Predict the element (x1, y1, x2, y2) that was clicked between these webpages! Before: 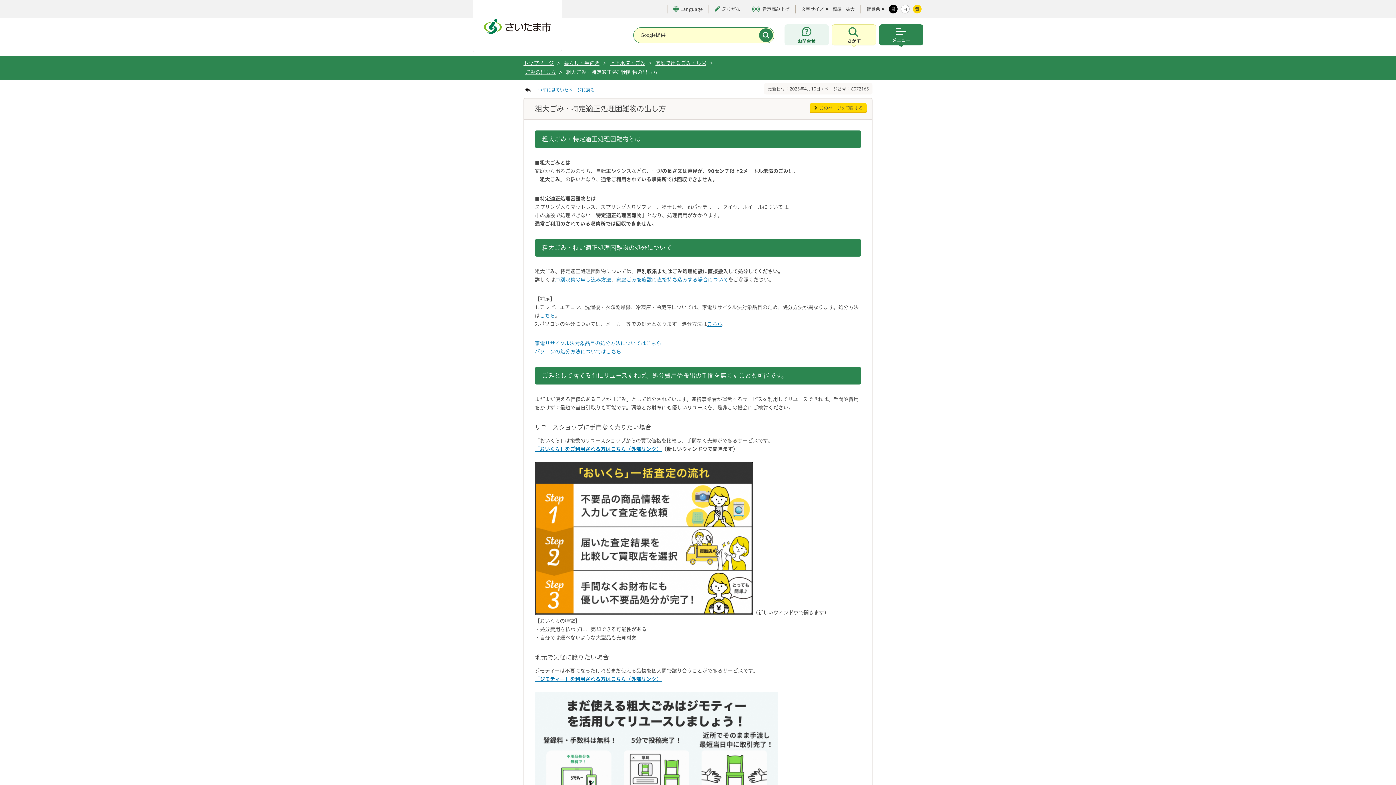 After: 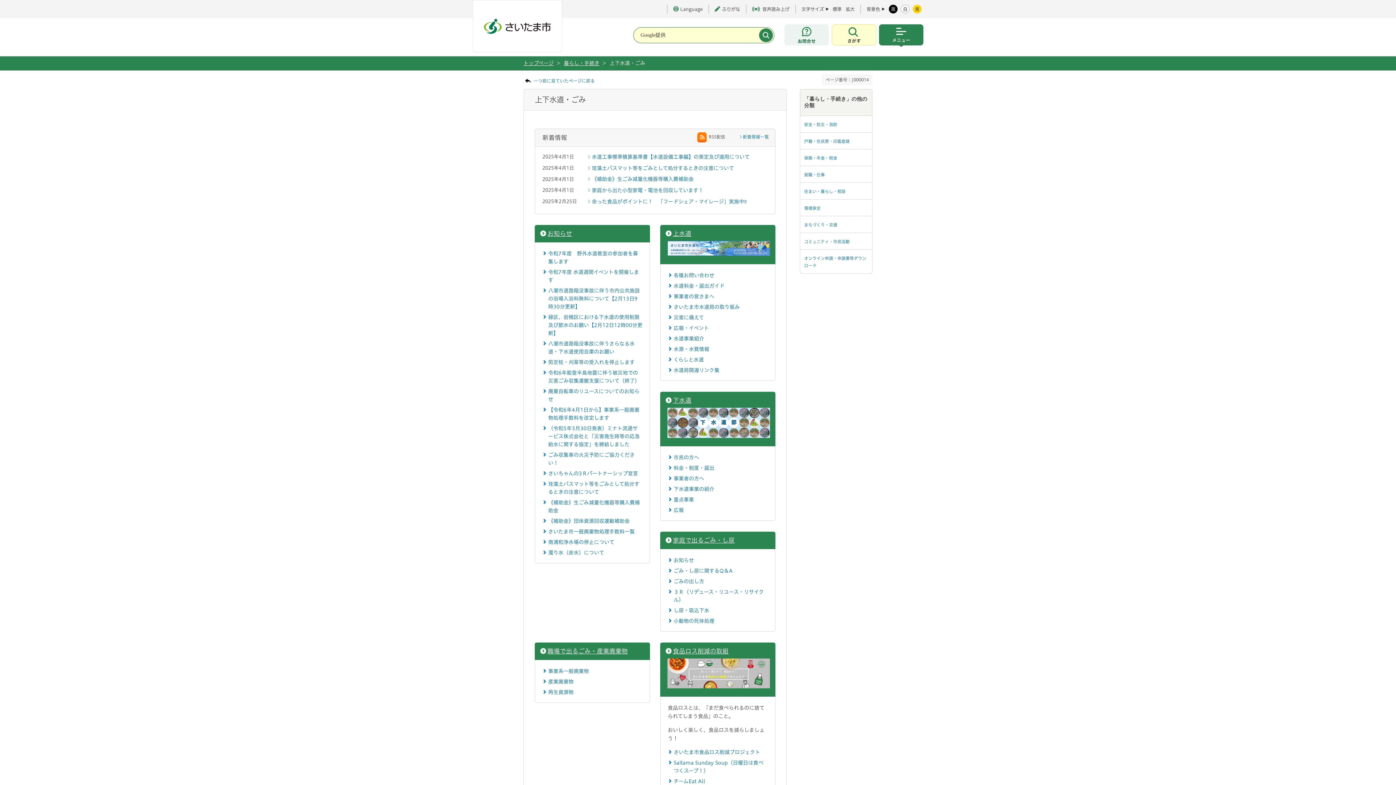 Action: label: 上下水道・ごみ bbox: (609, 58, 645, 68)